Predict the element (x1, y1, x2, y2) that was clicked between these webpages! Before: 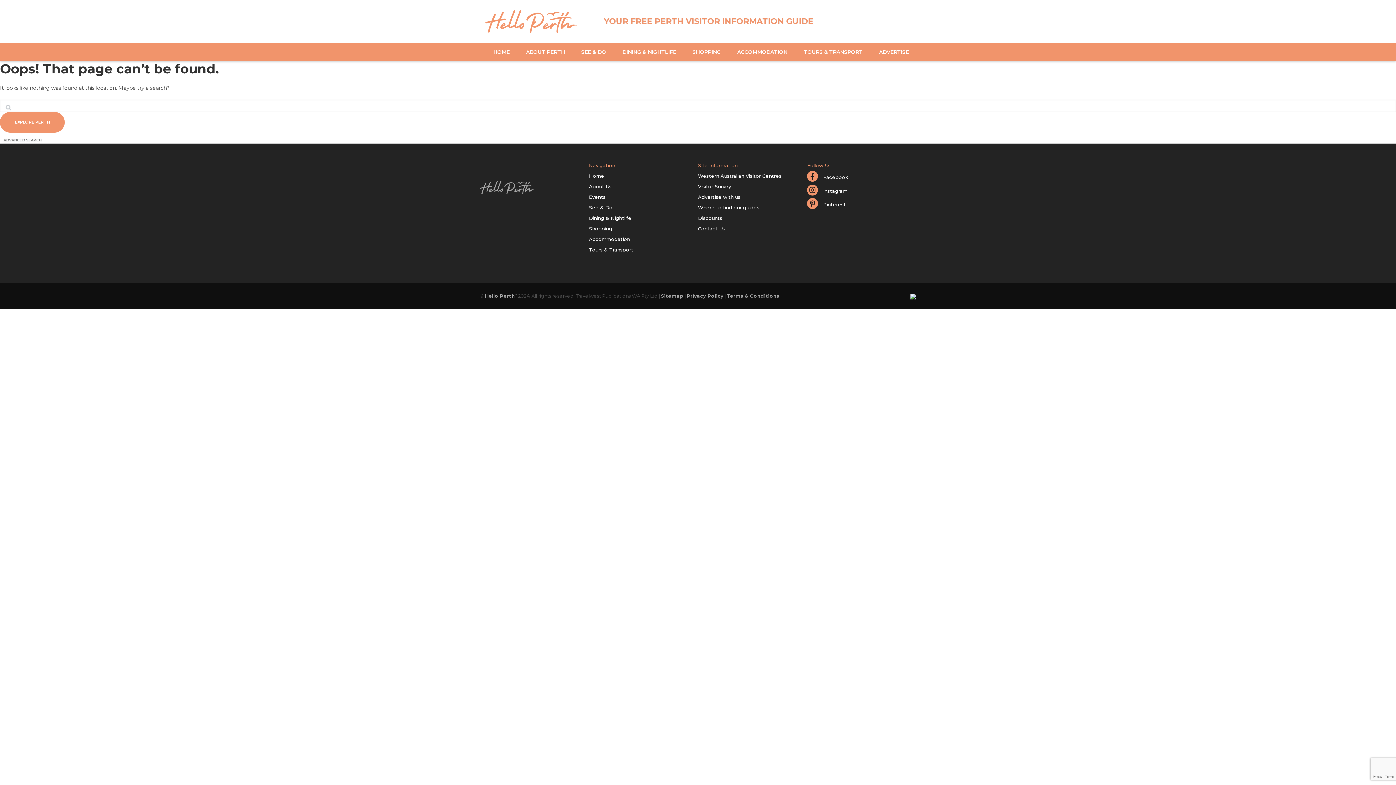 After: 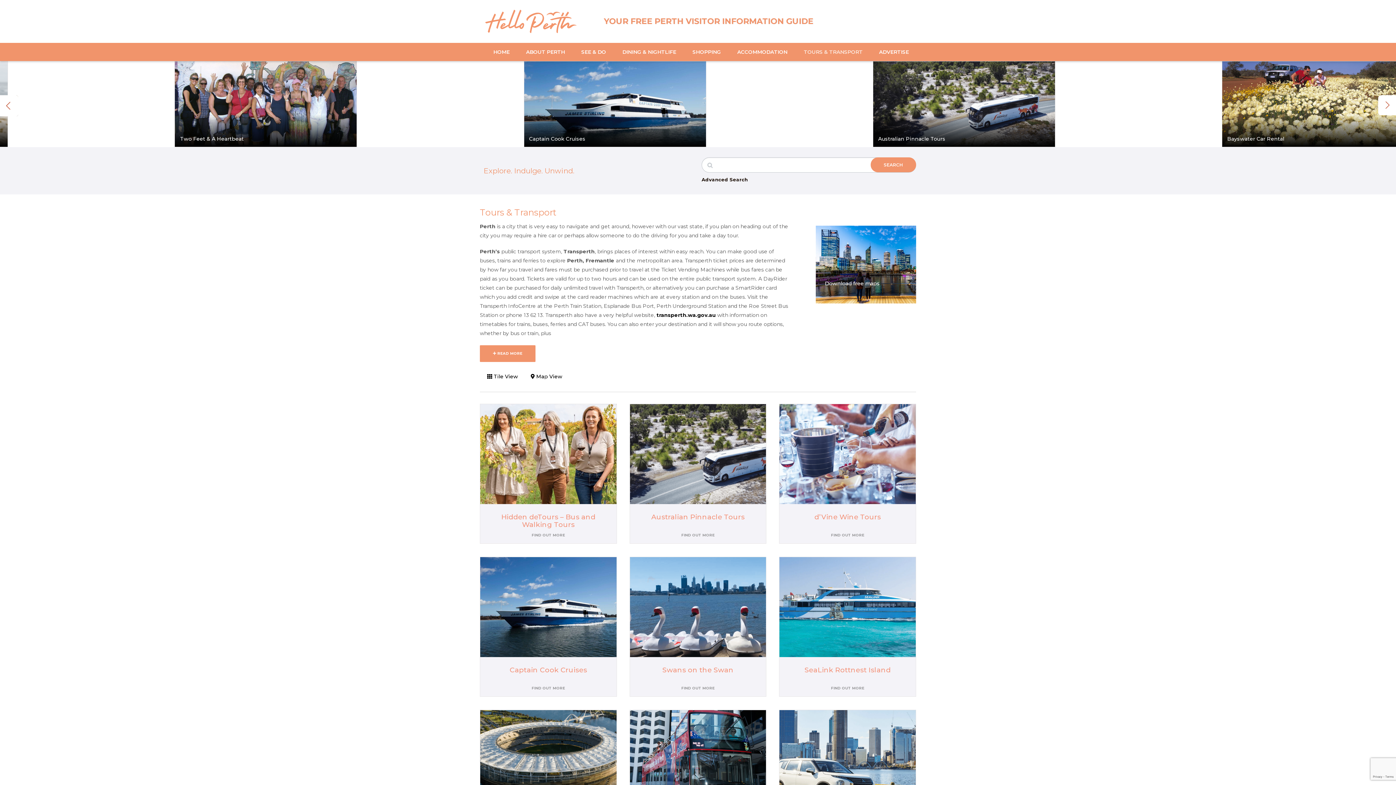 Action: label: TOURS & TRANSPORT bbox: (798, 42, 868, 61)